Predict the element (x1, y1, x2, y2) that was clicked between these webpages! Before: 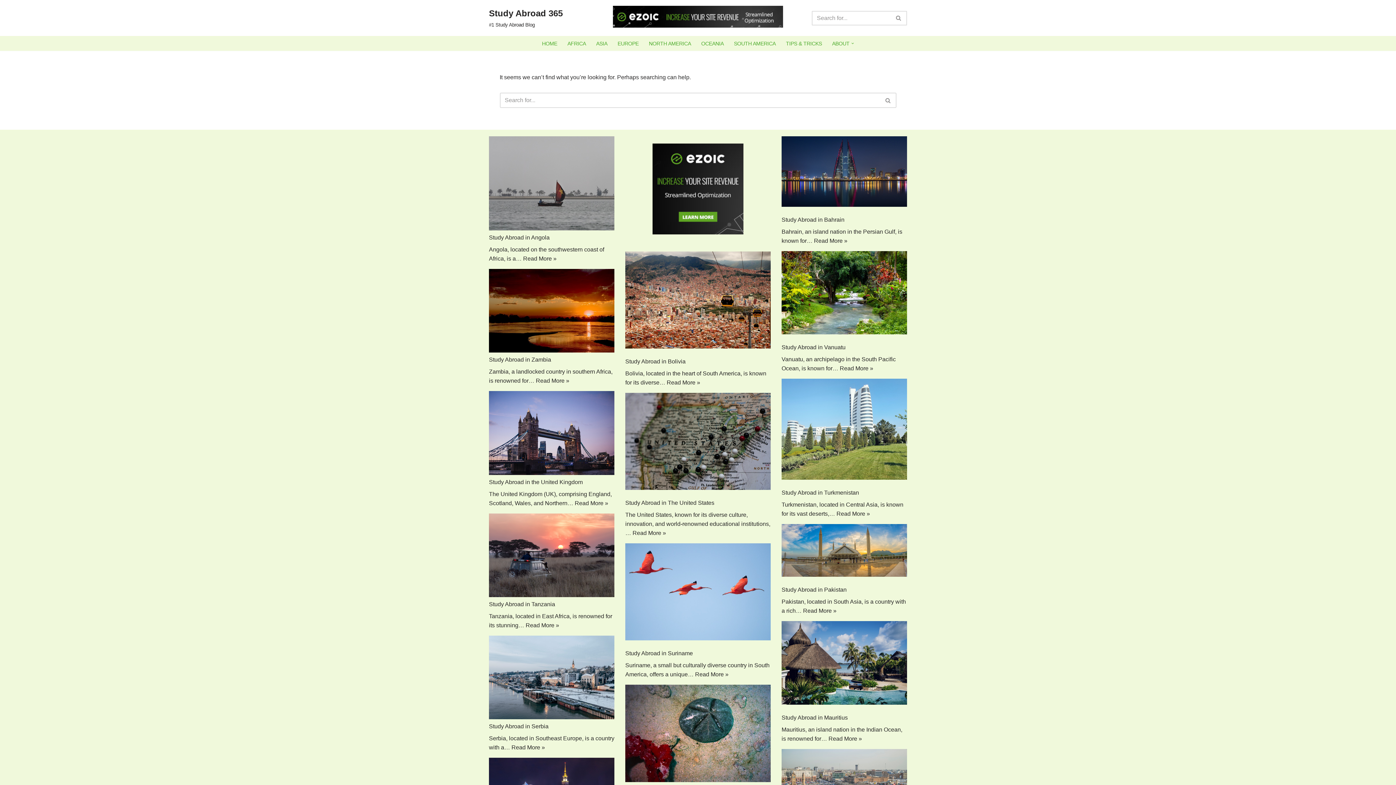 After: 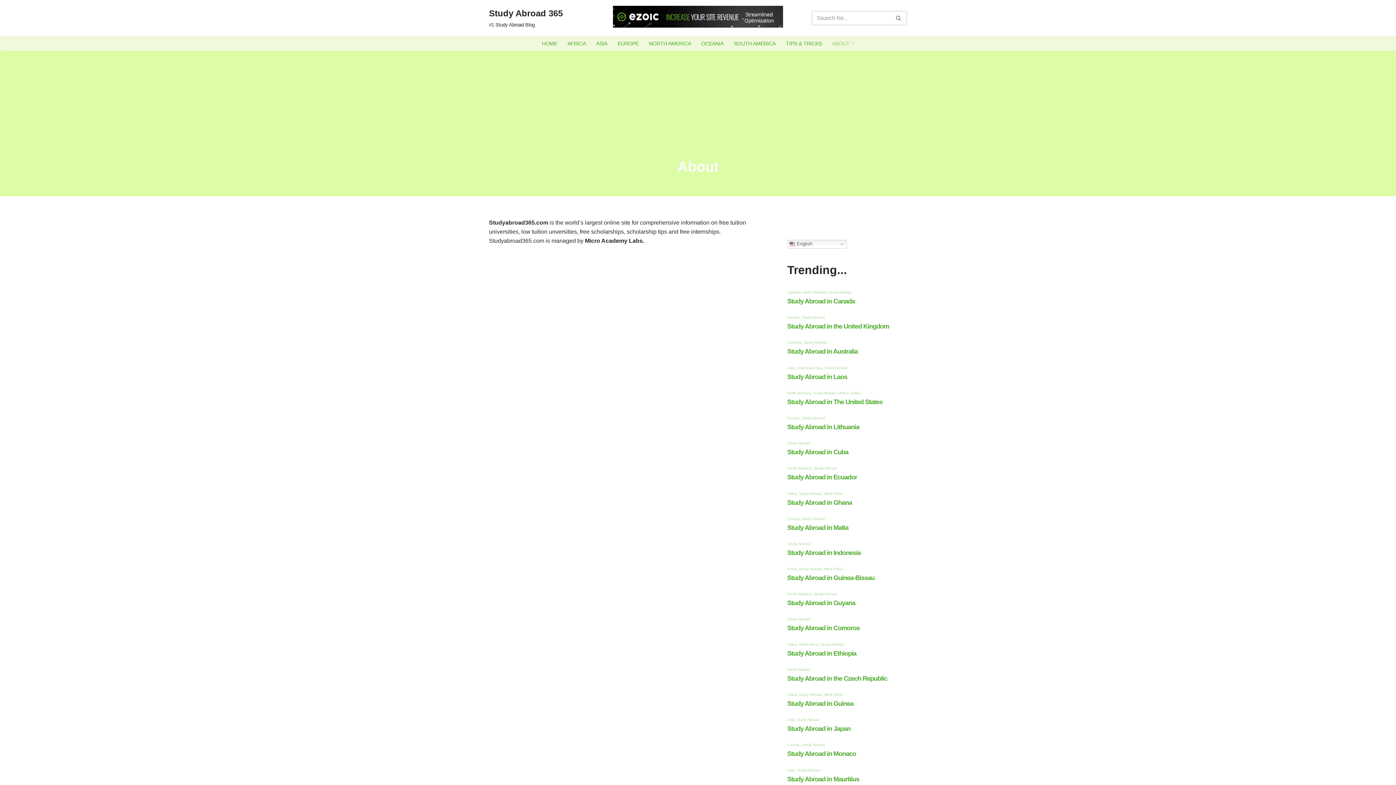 Action: bbox: (832, 38, 849, 48) label: ABOUT